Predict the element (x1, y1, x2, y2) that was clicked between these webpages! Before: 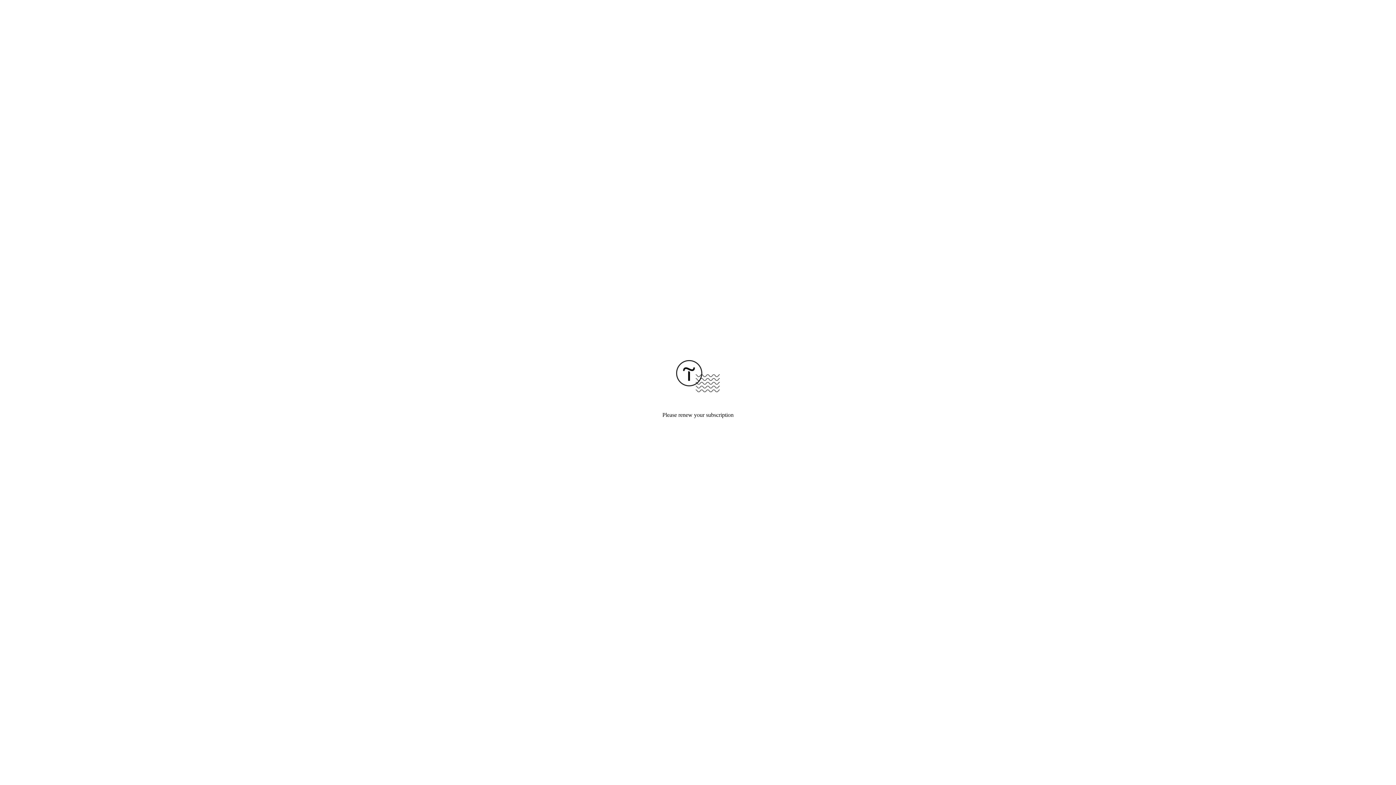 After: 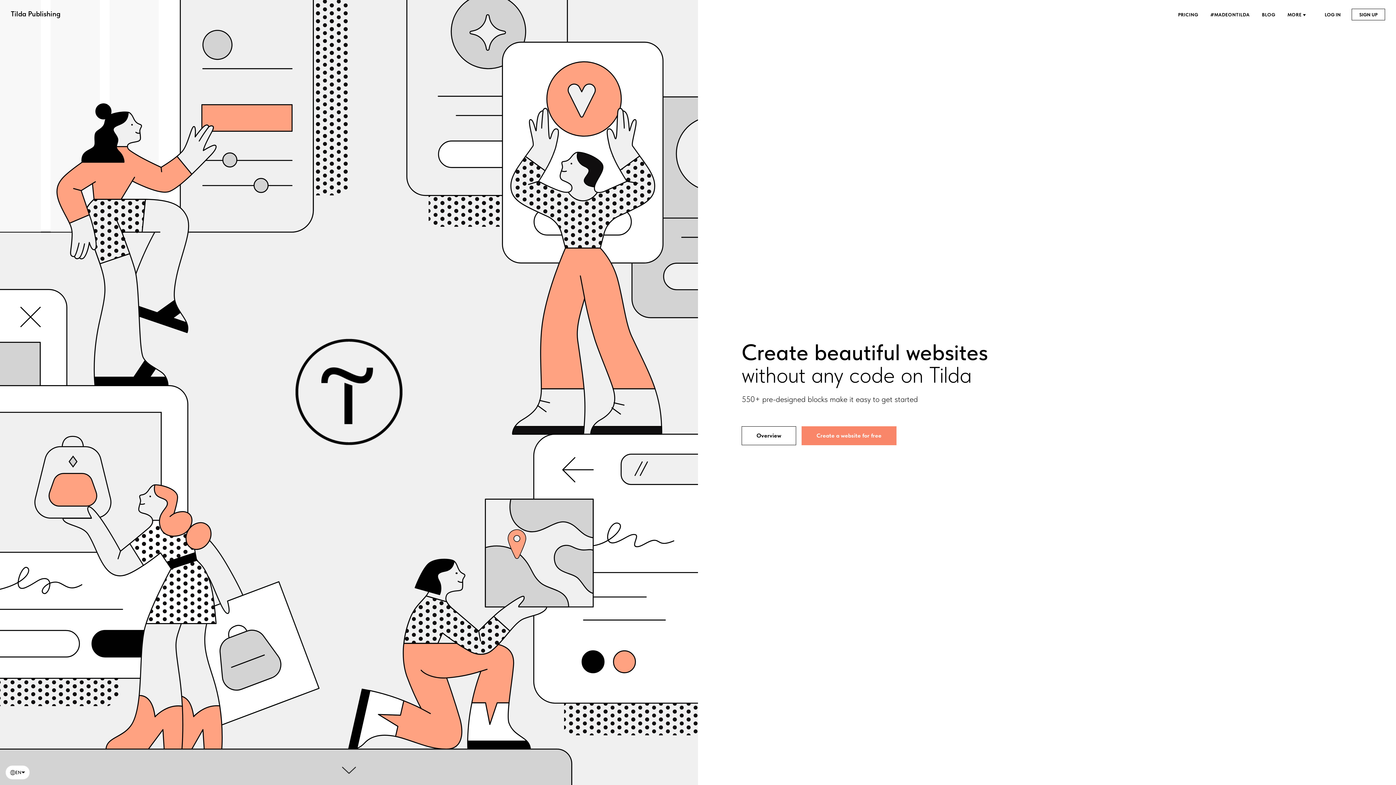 Action: bbox: (676, 387, 720, 393)